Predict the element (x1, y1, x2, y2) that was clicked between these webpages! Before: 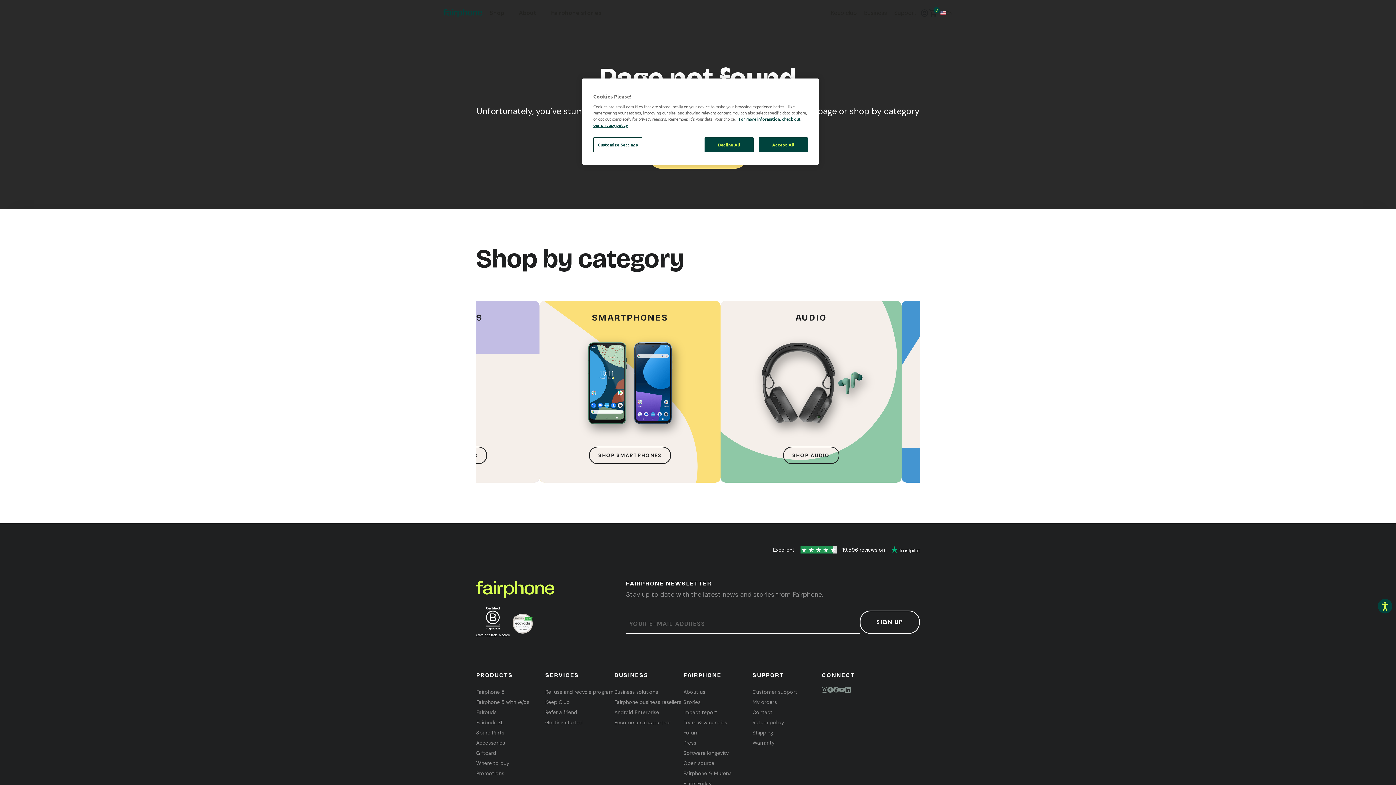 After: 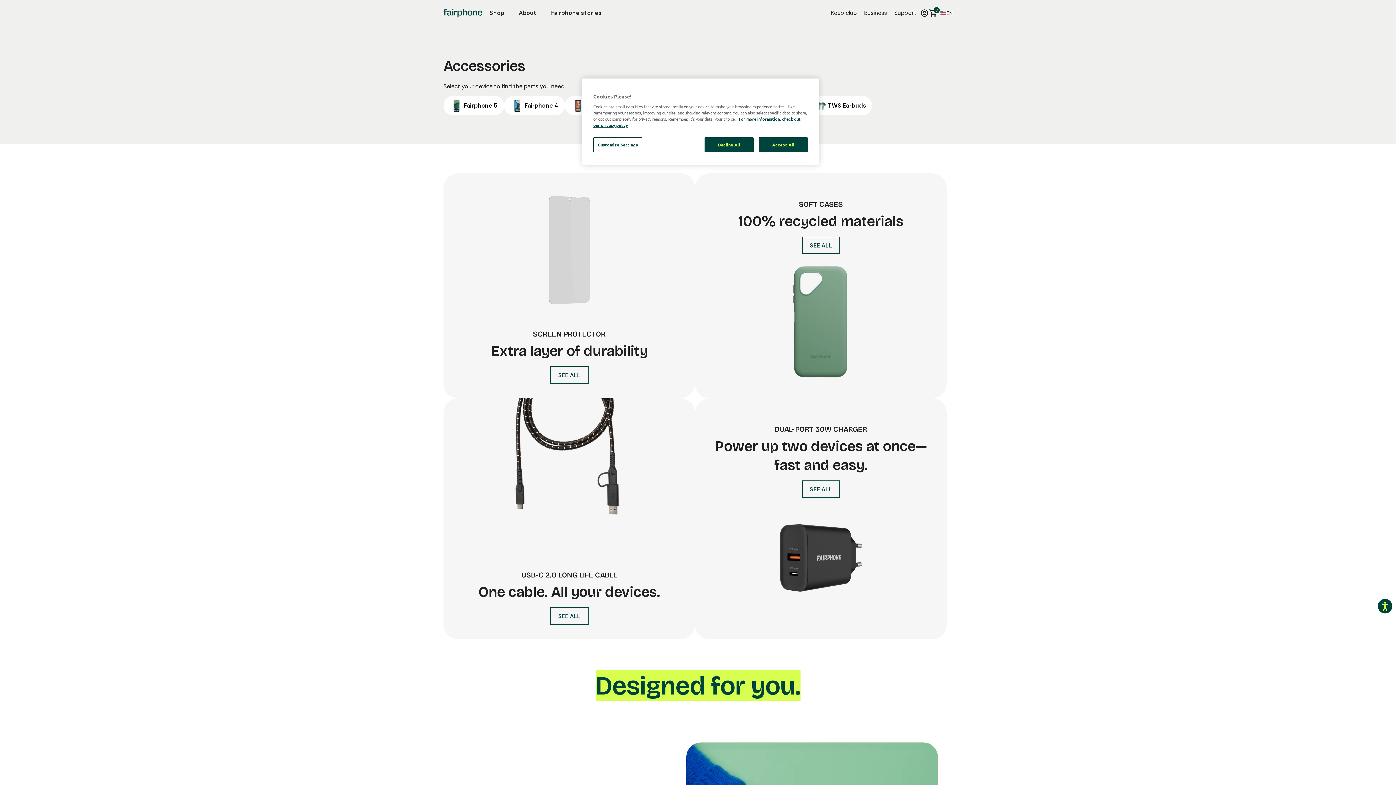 Action: label: Accessories bbox: (476, 738, 529, 748)